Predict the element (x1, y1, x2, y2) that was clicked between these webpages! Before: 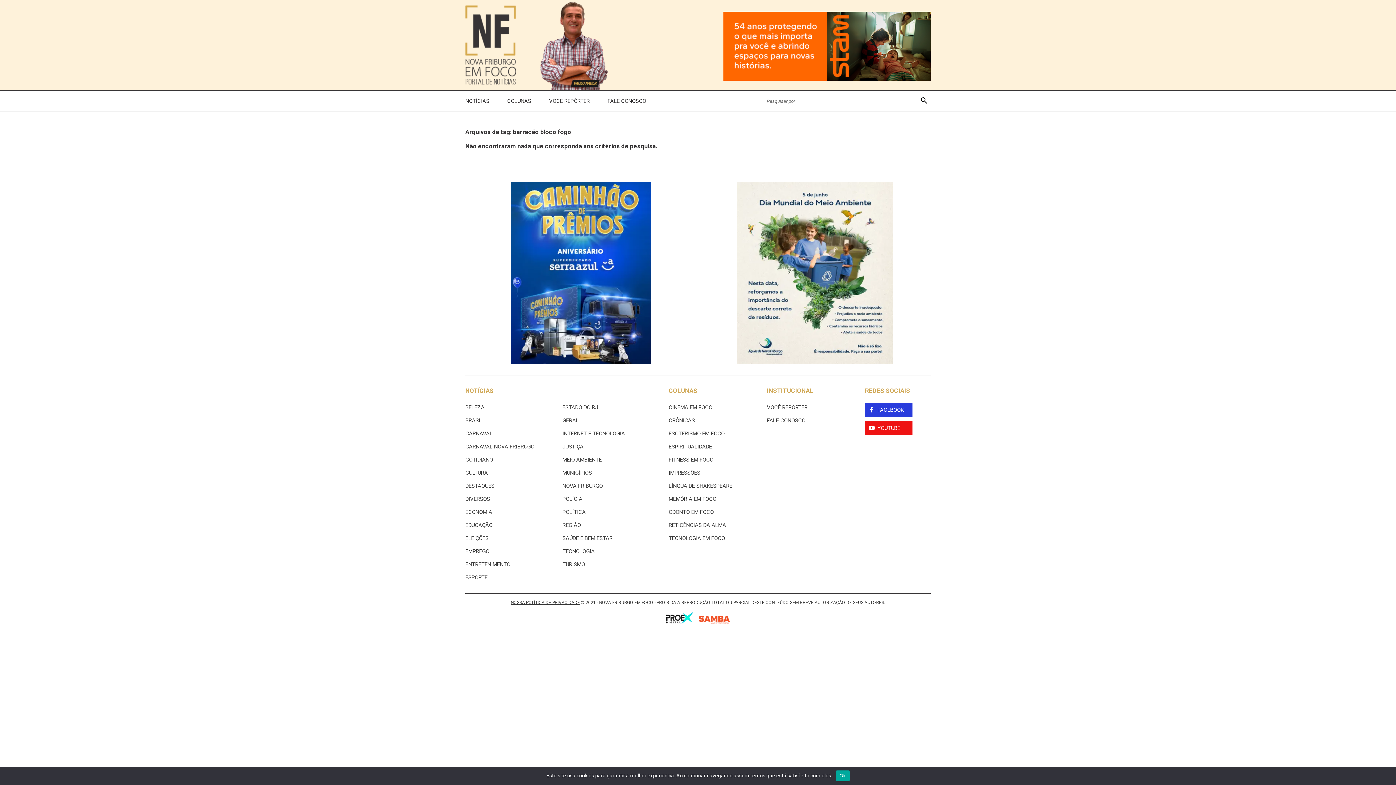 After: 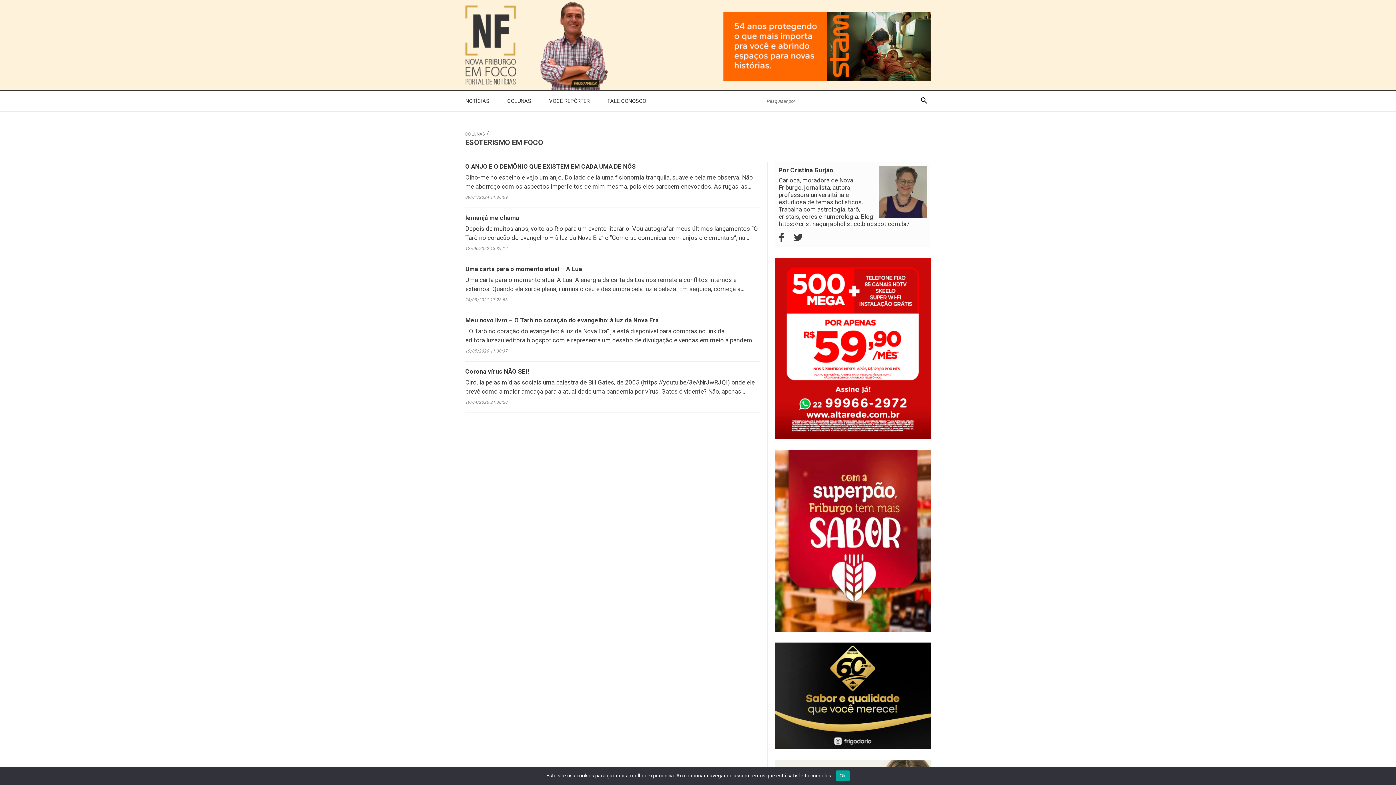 Action: bbox: (668, 430, 724, 437) label: ESOTERISMO EM FOCO